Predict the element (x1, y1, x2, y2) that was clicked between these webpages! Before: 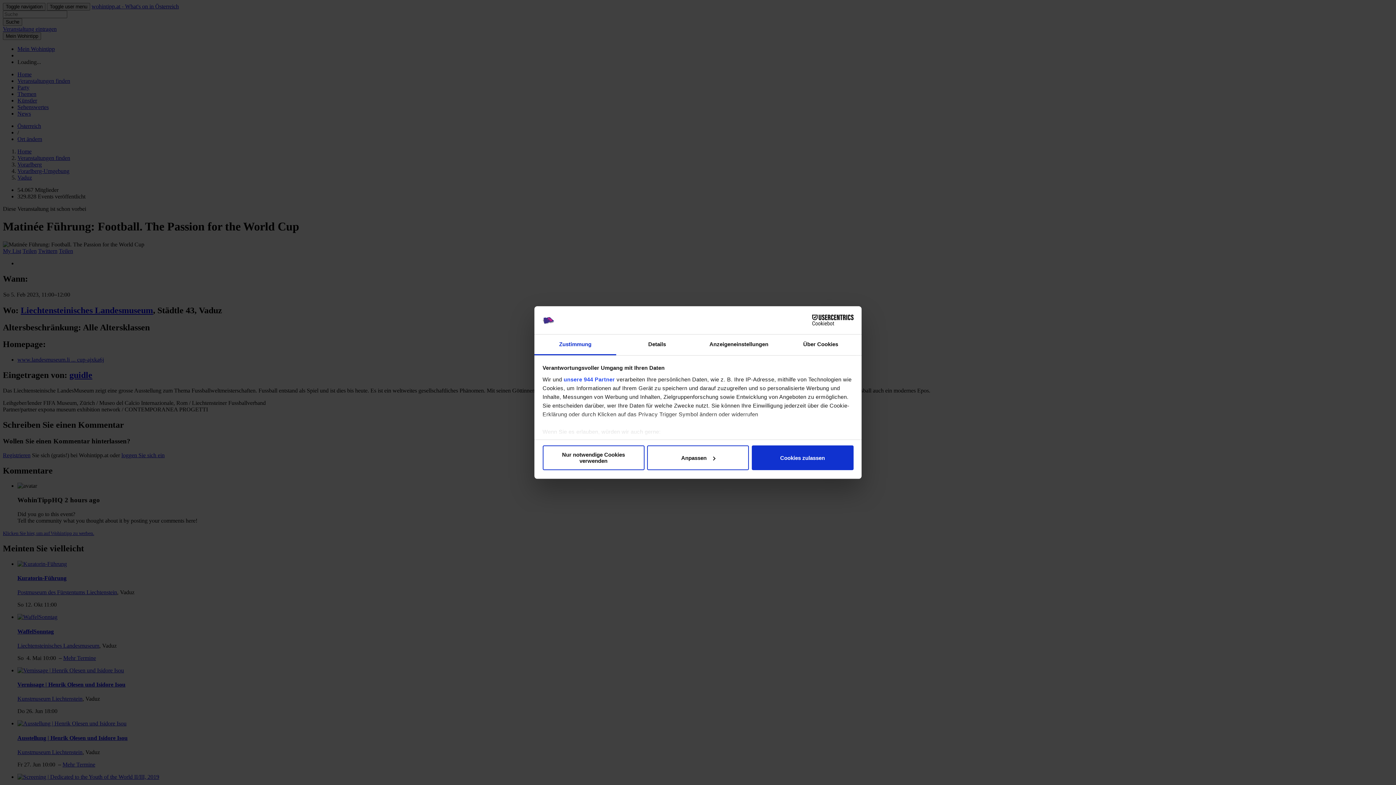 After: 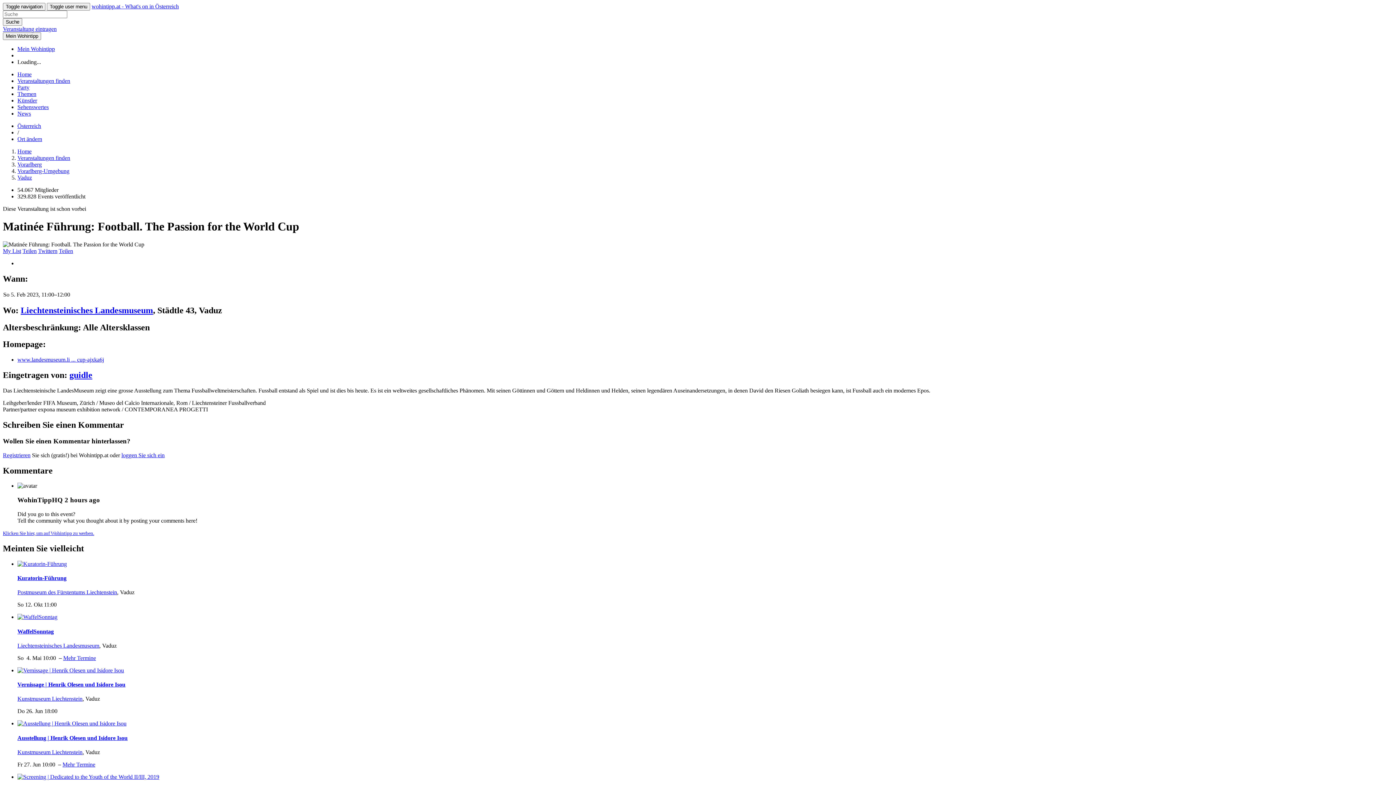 Action: label: Nur notwendige Cookies verwenden bbox: (542, 445, 644, 470)